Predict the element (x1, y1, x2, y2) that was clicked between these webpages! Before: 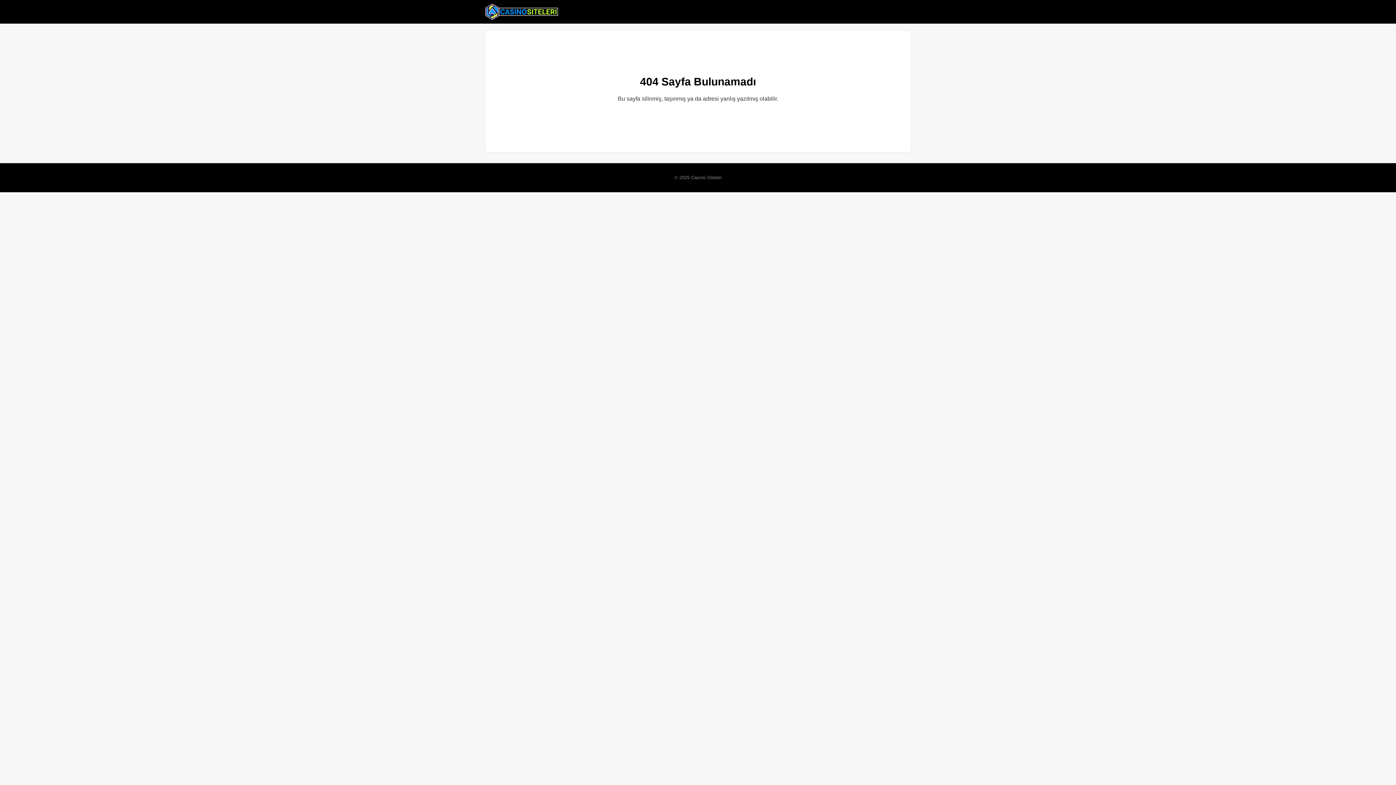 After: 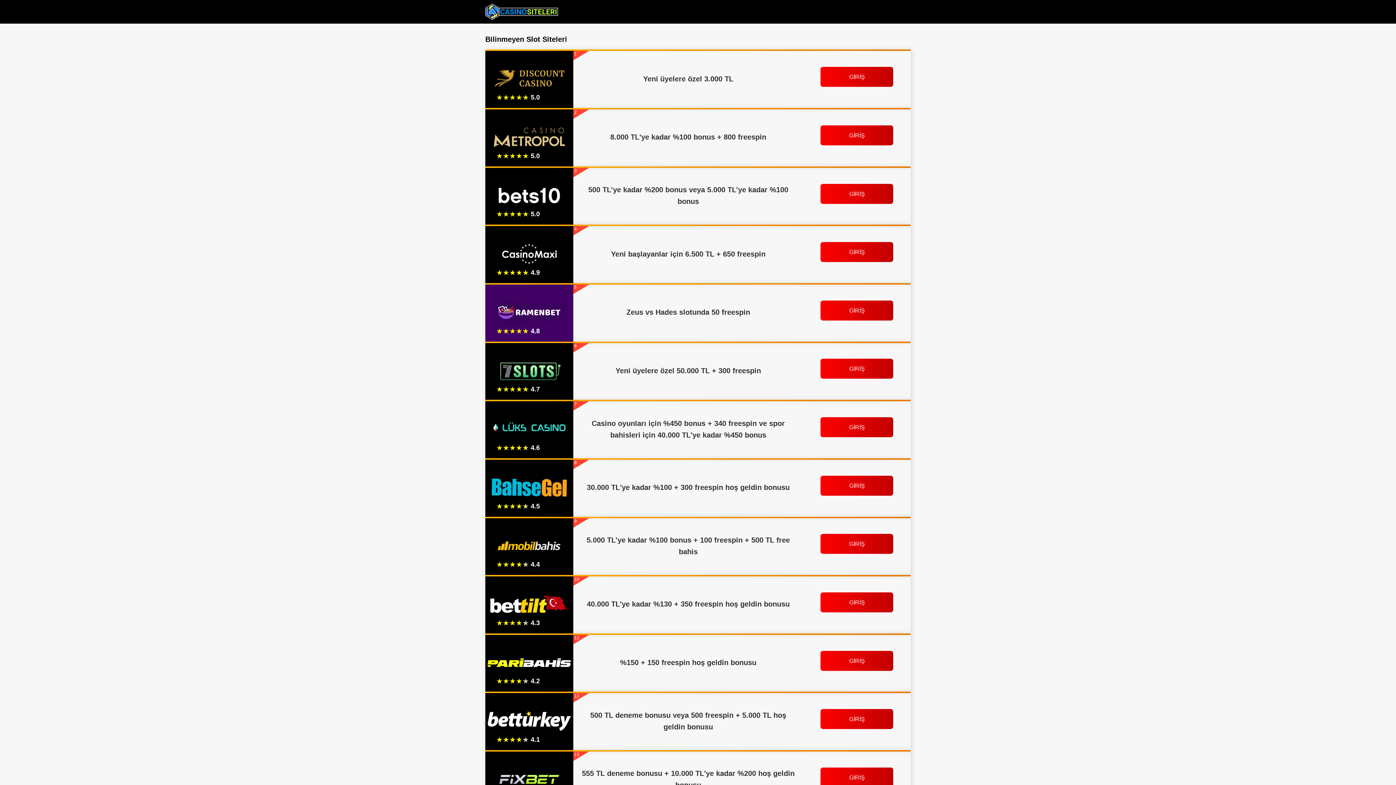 Action: bbox: (485, 2, 558, 20)